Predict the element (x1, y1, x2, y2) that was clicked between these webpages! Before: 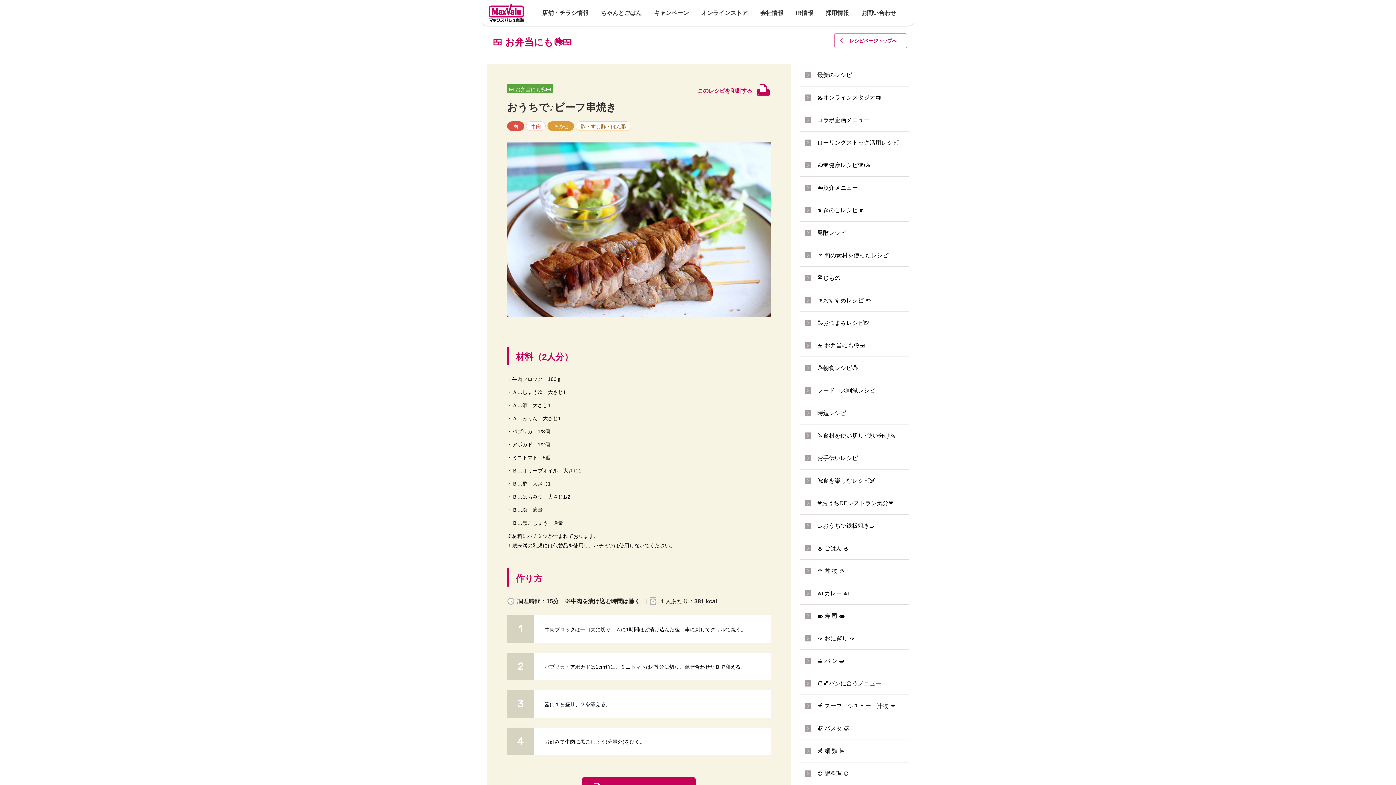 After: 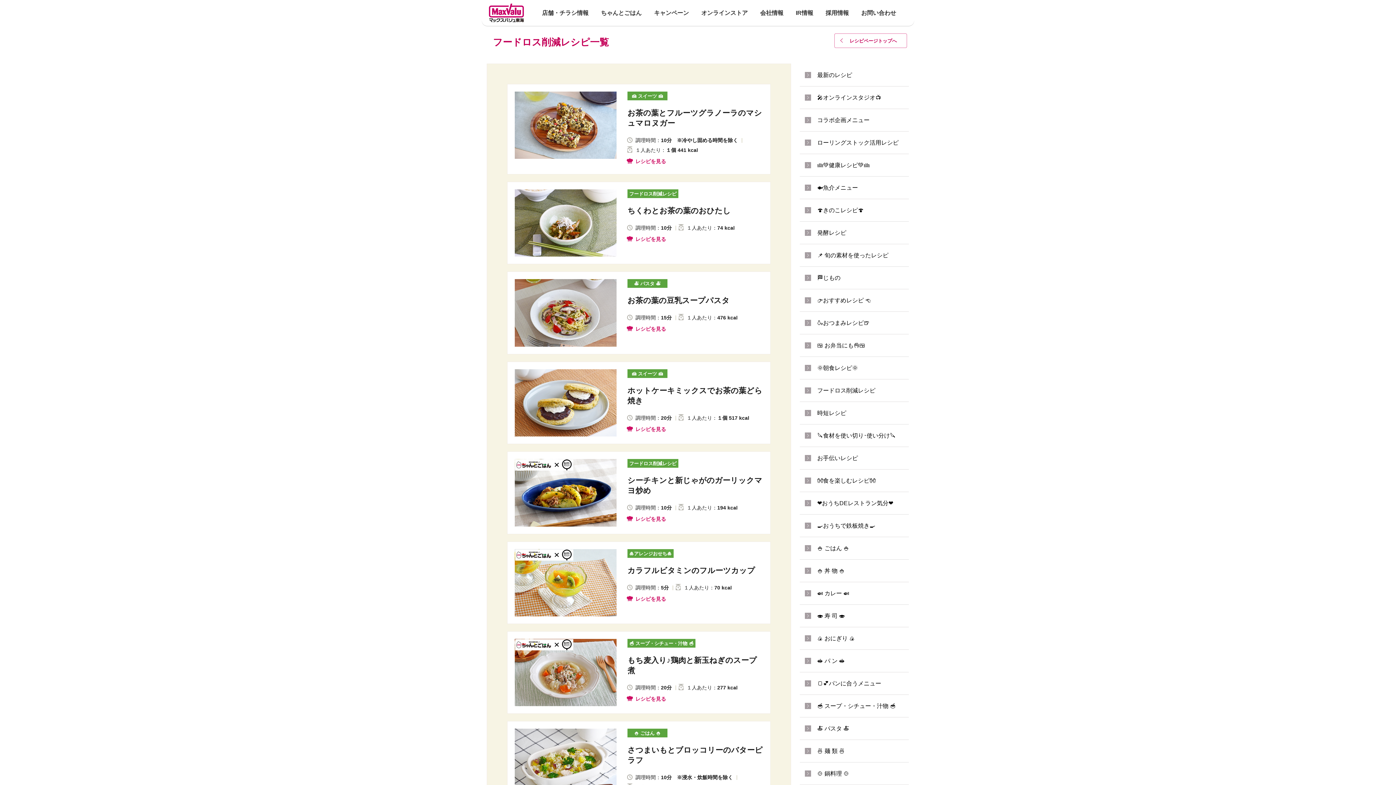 Action: label: フードロス削減レシピ bbox: (800, 379, 909, 402)